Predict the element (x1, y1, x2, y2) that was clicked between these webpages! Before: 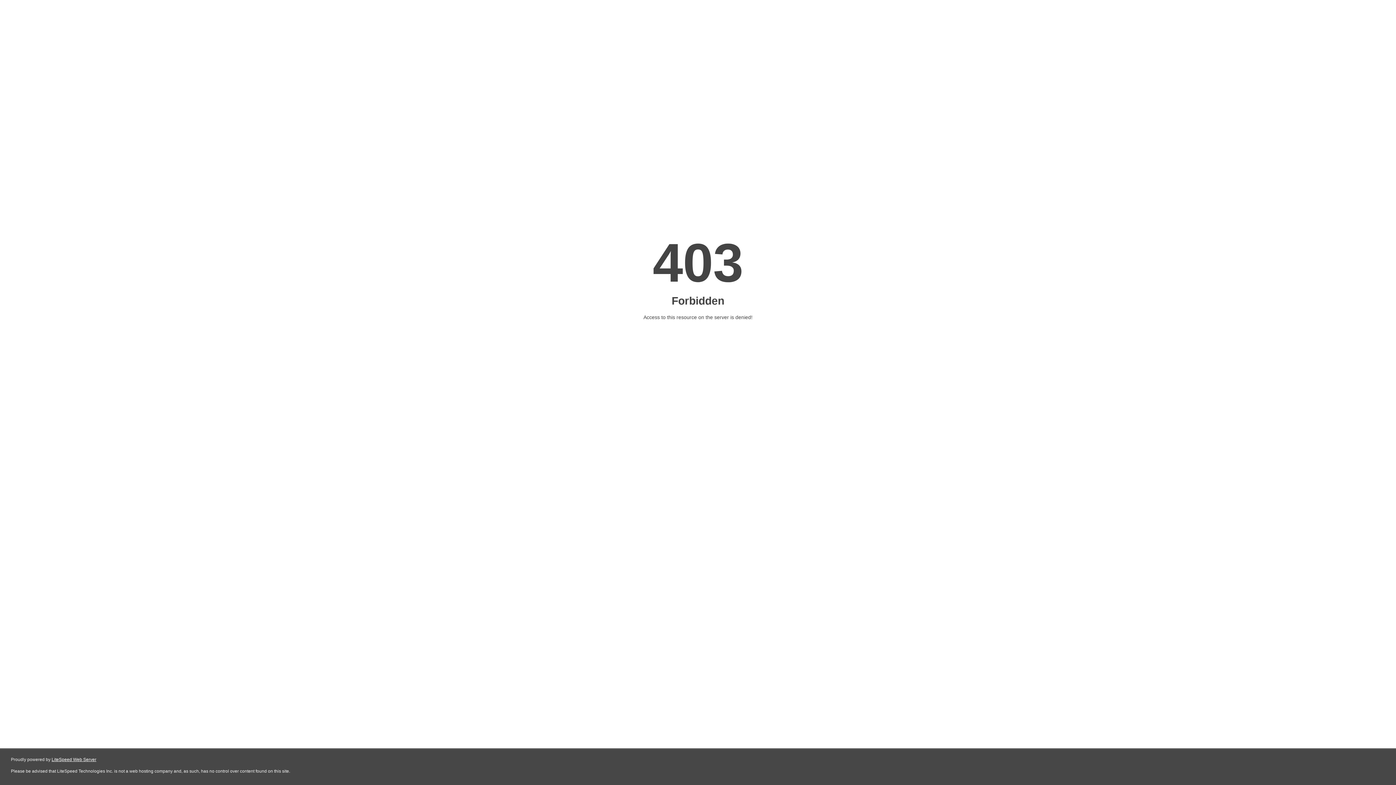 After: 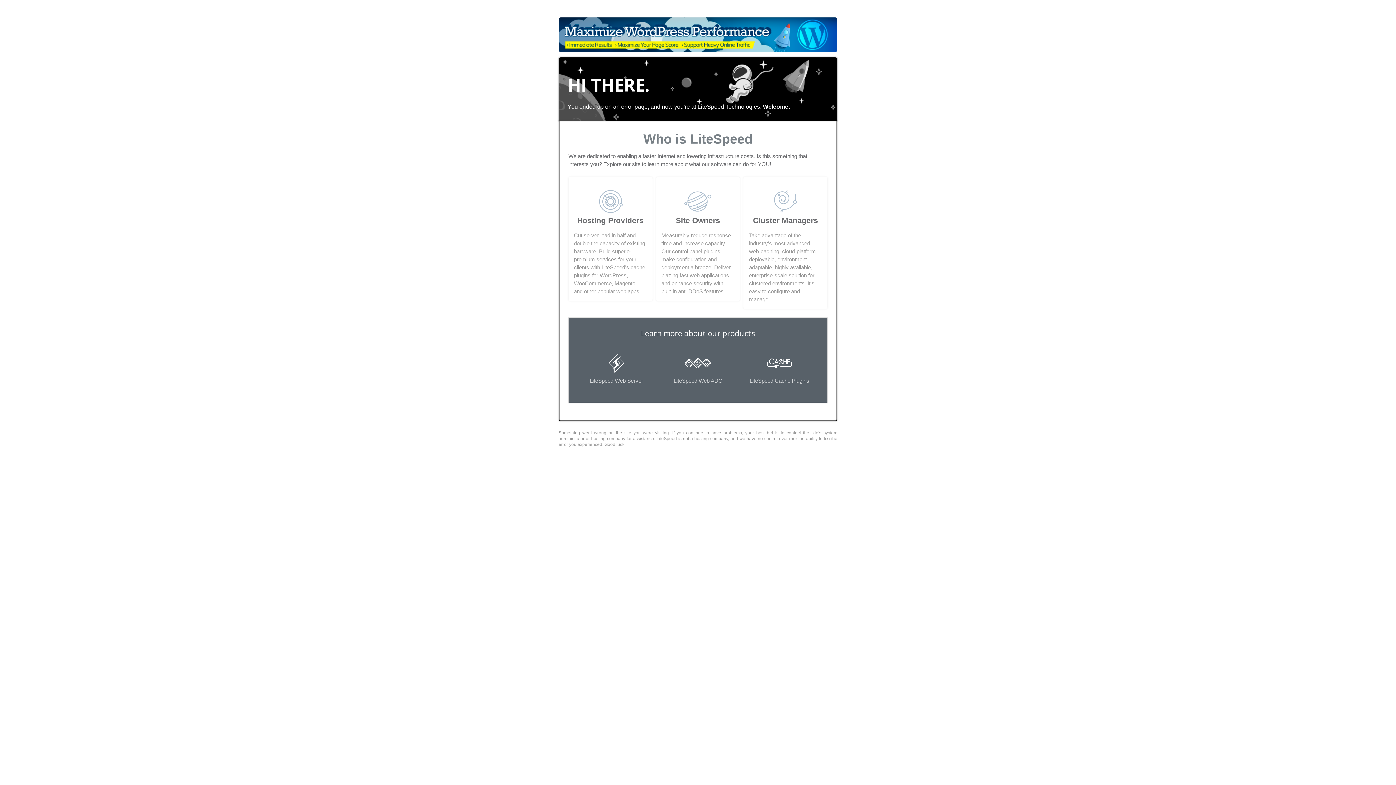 Action: bbox: (51, 757, 96, 762) label: LiteSpeed Web Server